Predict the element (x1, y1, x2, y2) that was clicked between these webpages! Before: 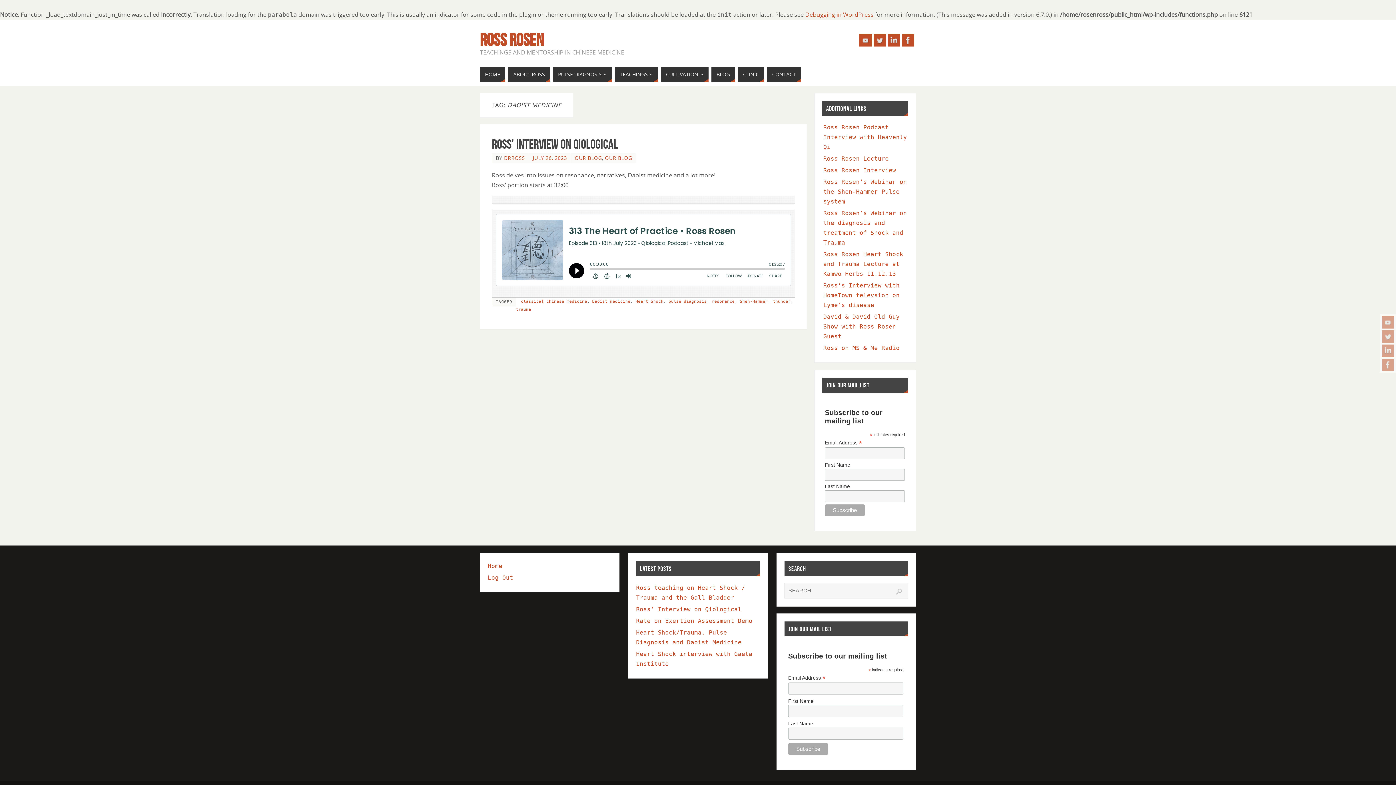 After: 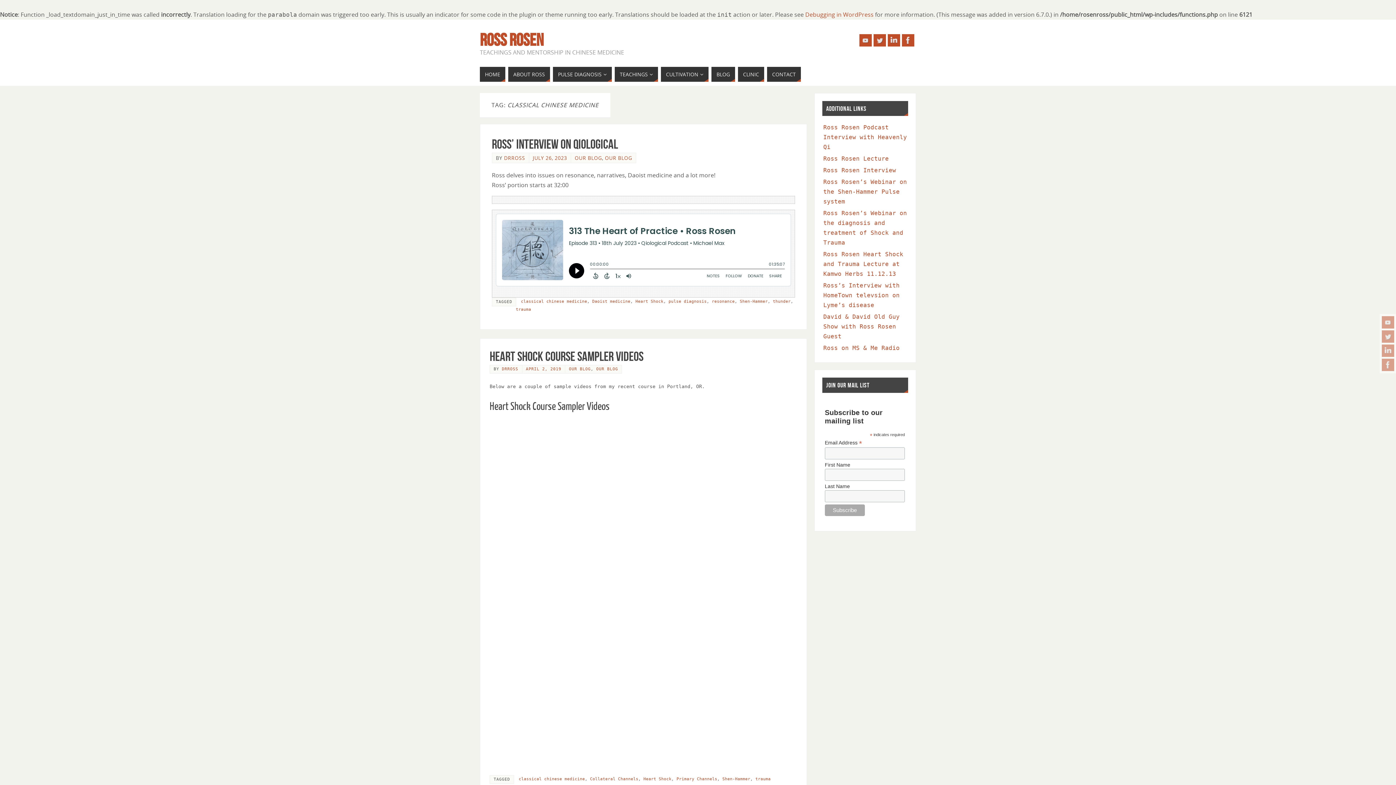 Action: bbox: (521, 299, 587, 303) label: classical chinese medicine